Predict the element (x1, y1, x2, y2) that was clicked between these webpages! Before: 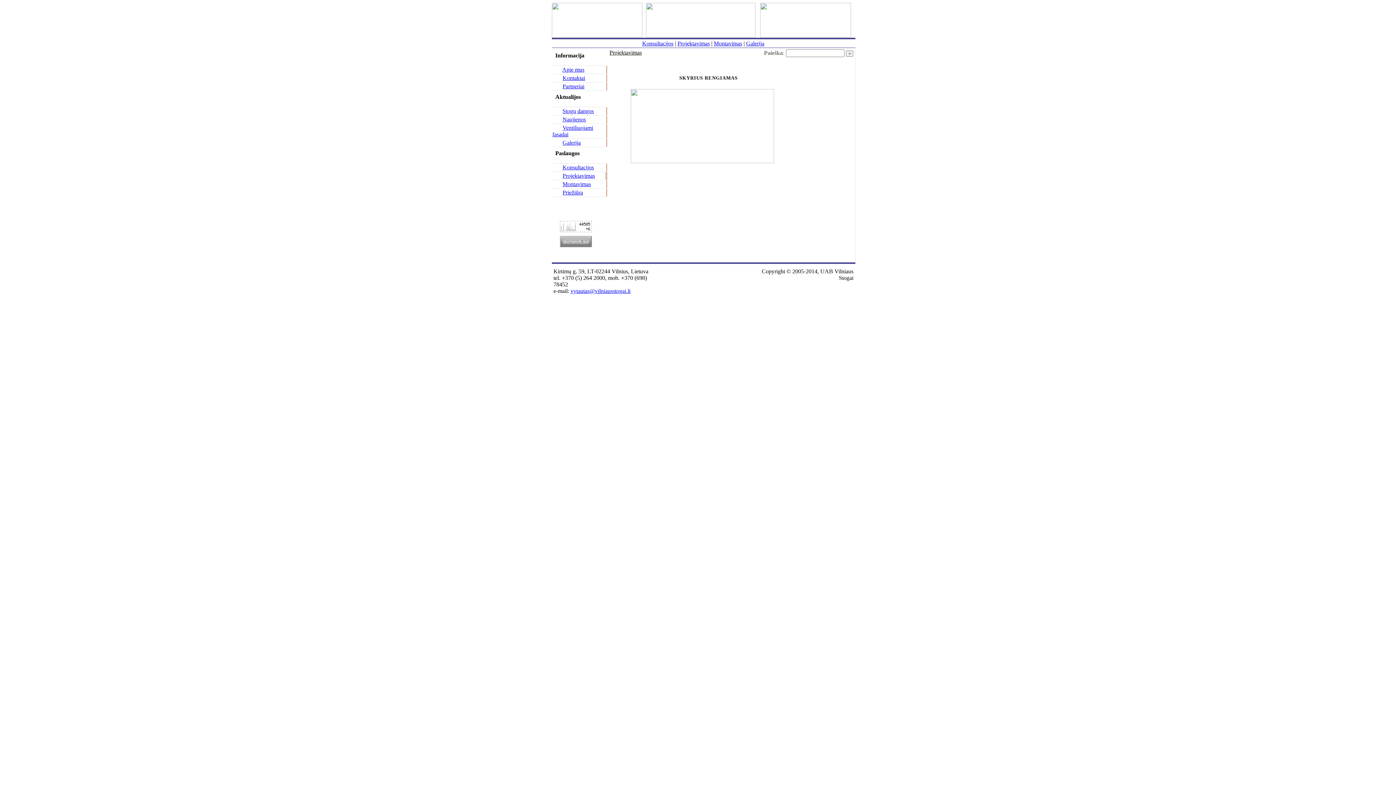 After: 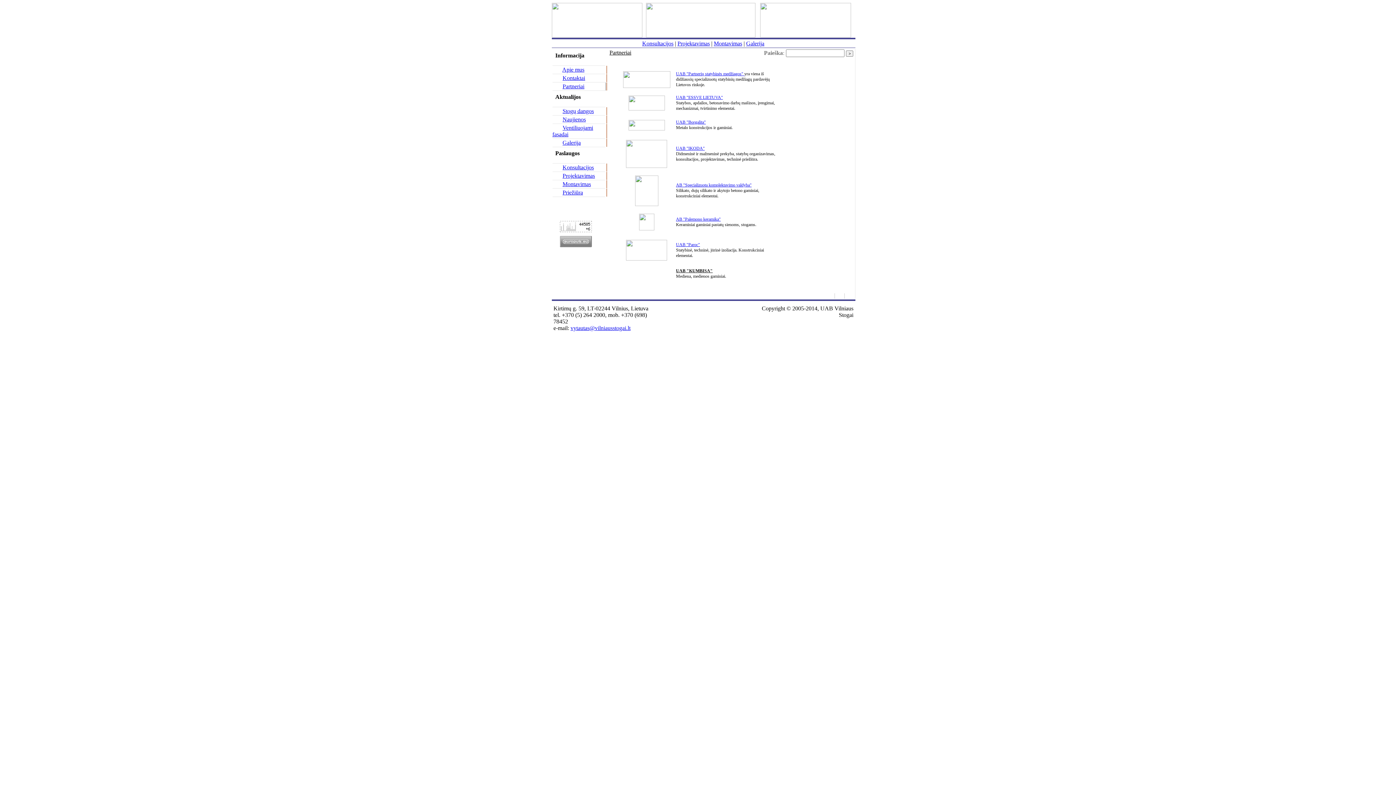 Action: label: Partneriai bbox: (562, 83, 584, 89)